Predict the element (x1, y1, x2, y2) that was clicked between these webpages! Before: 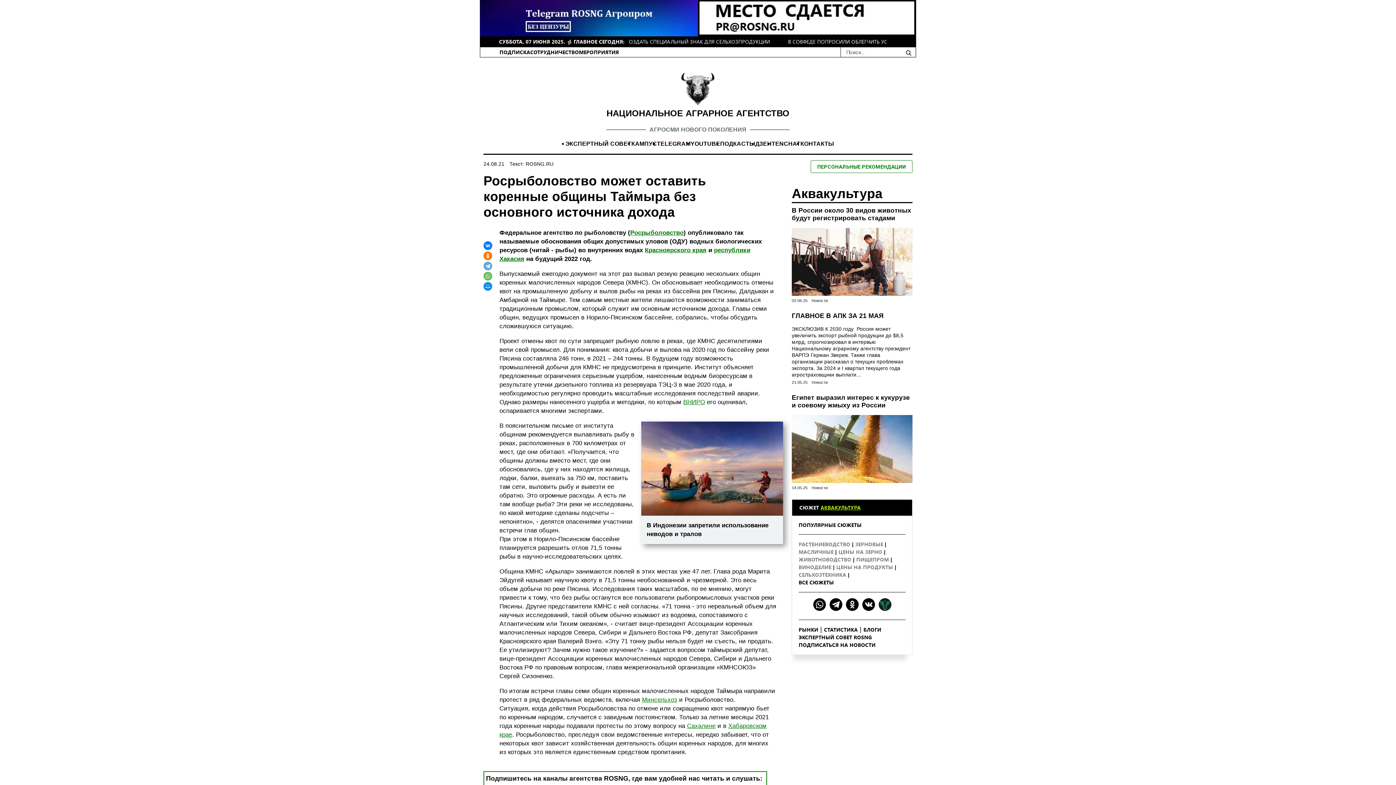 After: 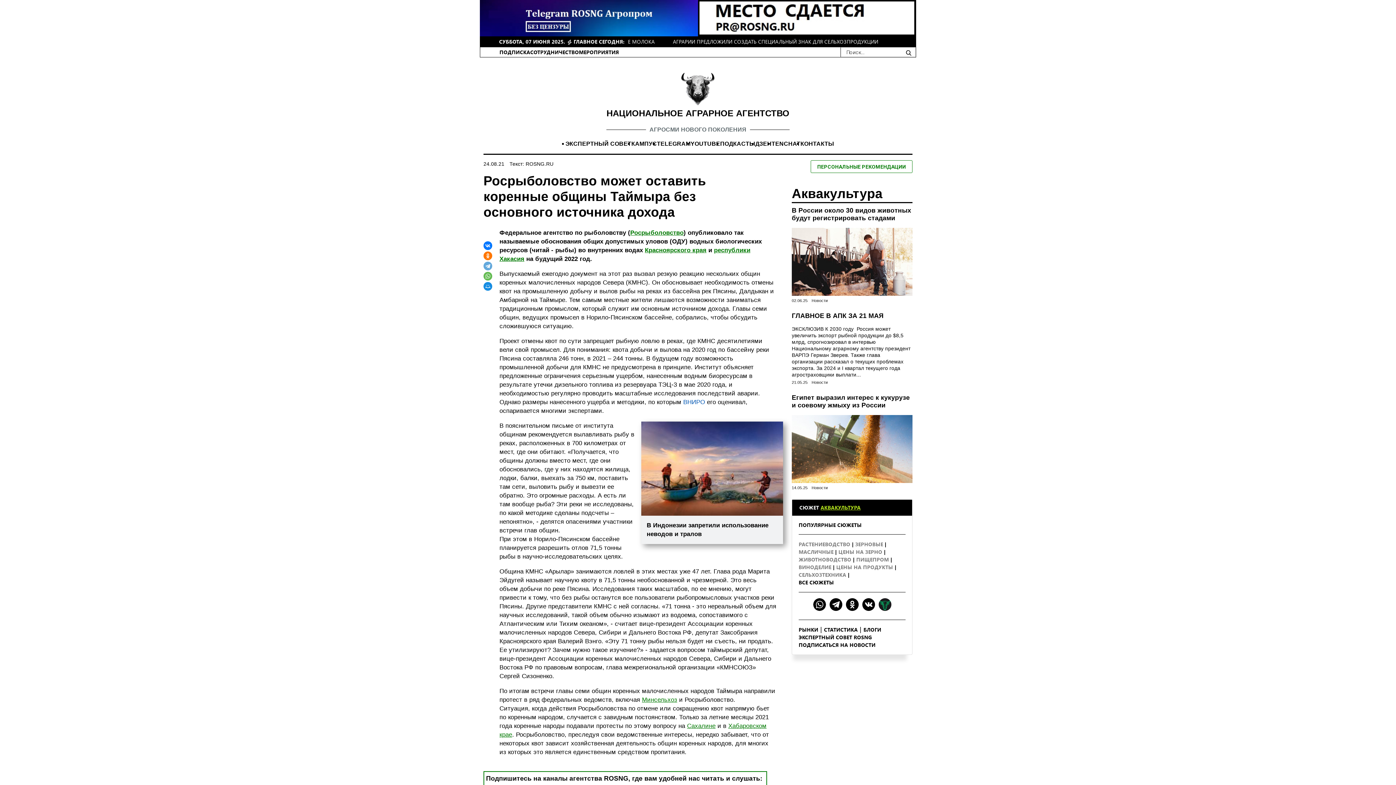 Action: label: ВНИРО bbox: (683, 398, 705, 405)